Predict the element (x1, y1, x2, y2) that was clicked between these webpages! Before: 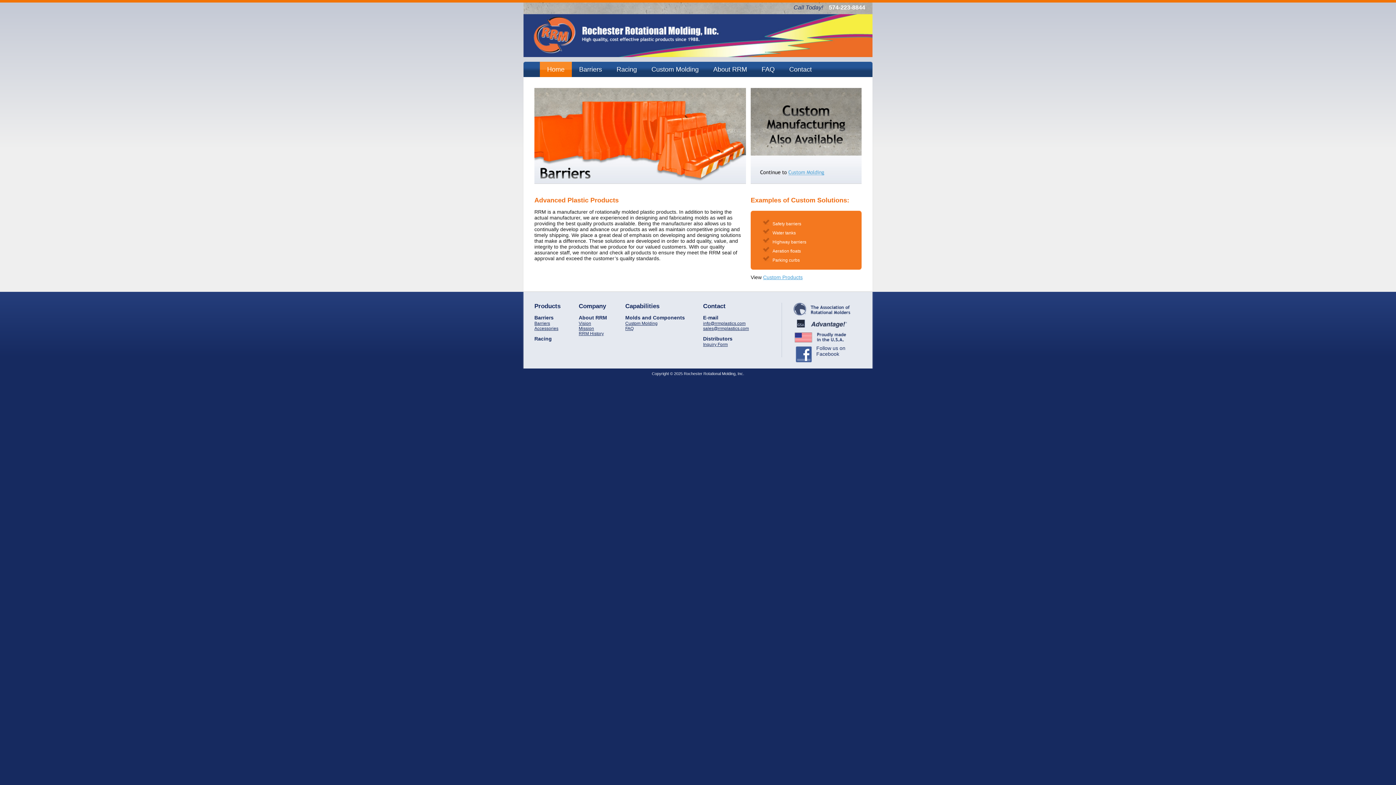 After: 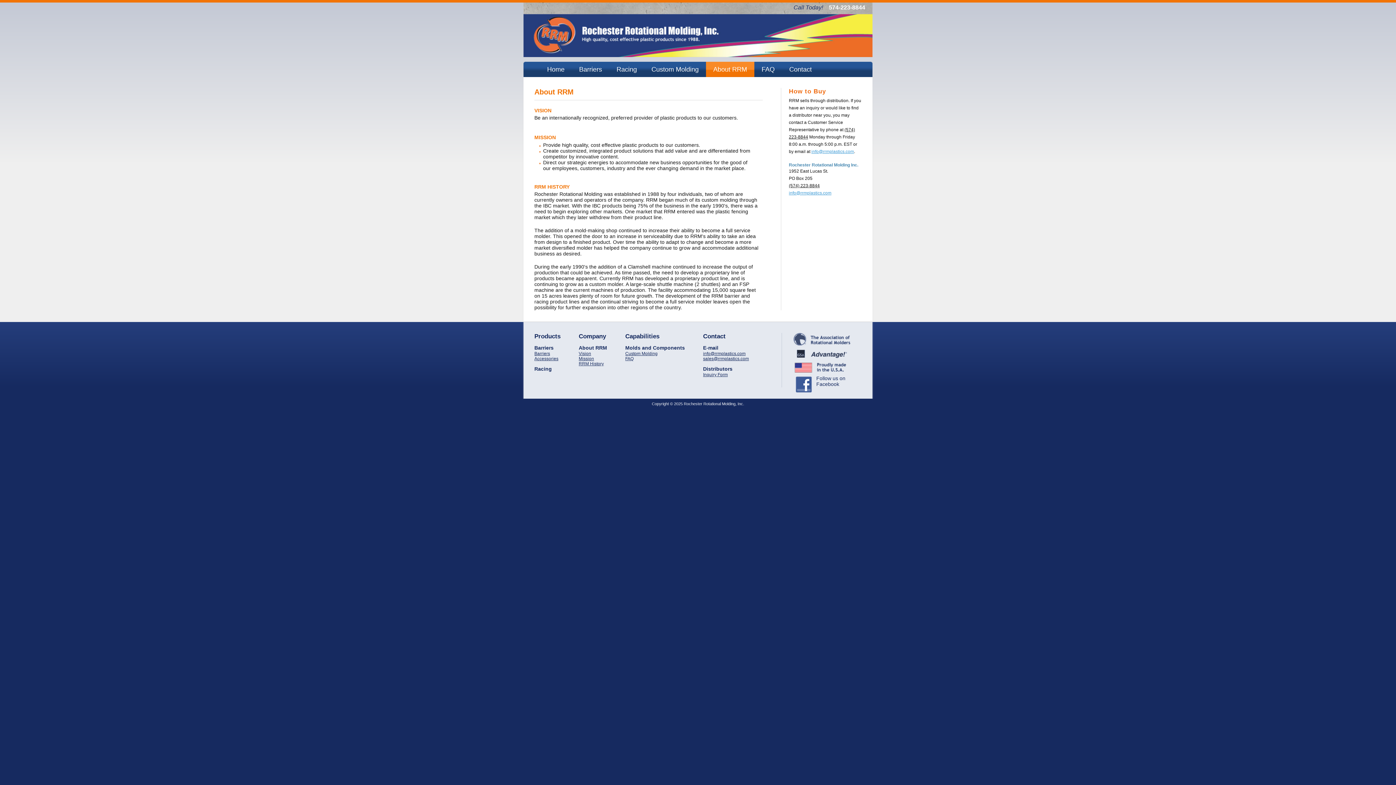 Action: bbox: (578, 331, 604, 336) label: RRM History